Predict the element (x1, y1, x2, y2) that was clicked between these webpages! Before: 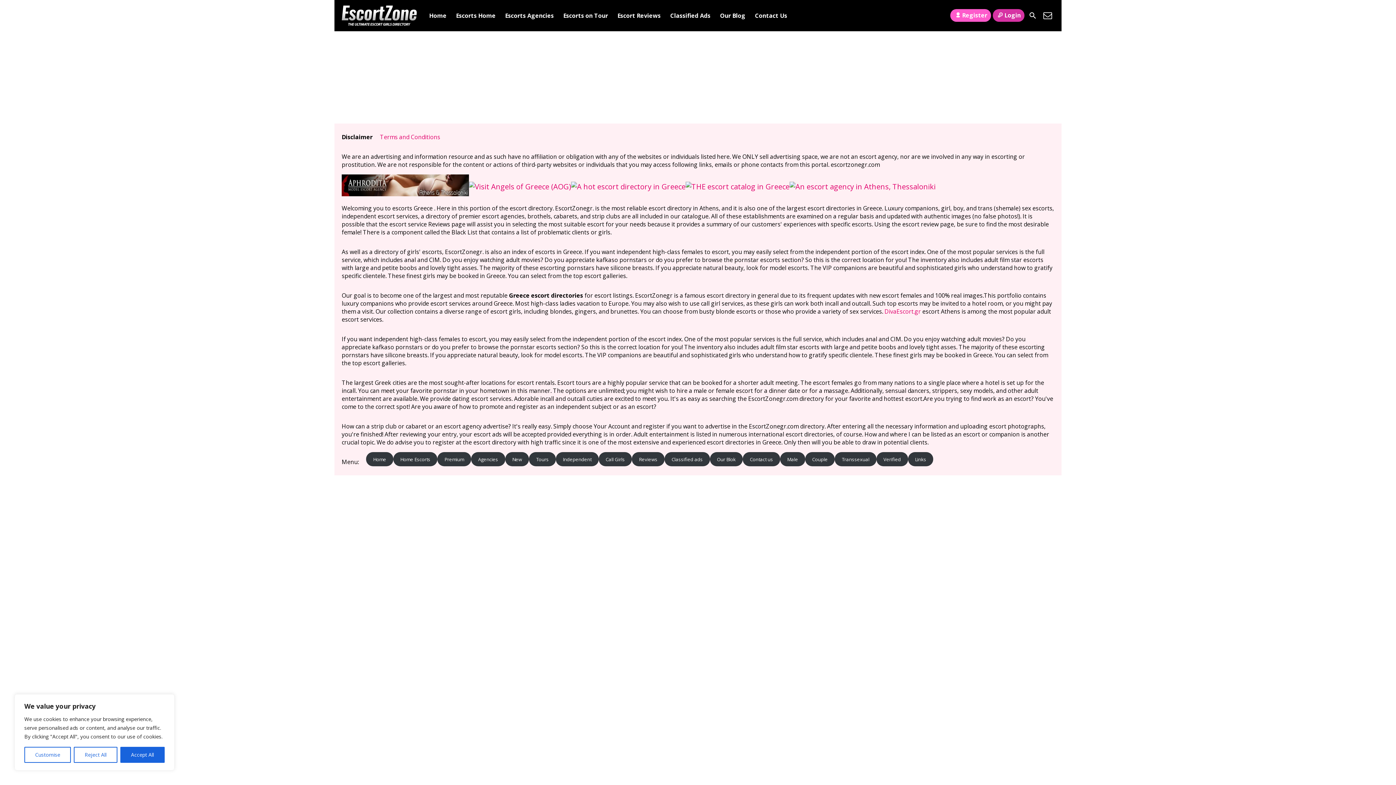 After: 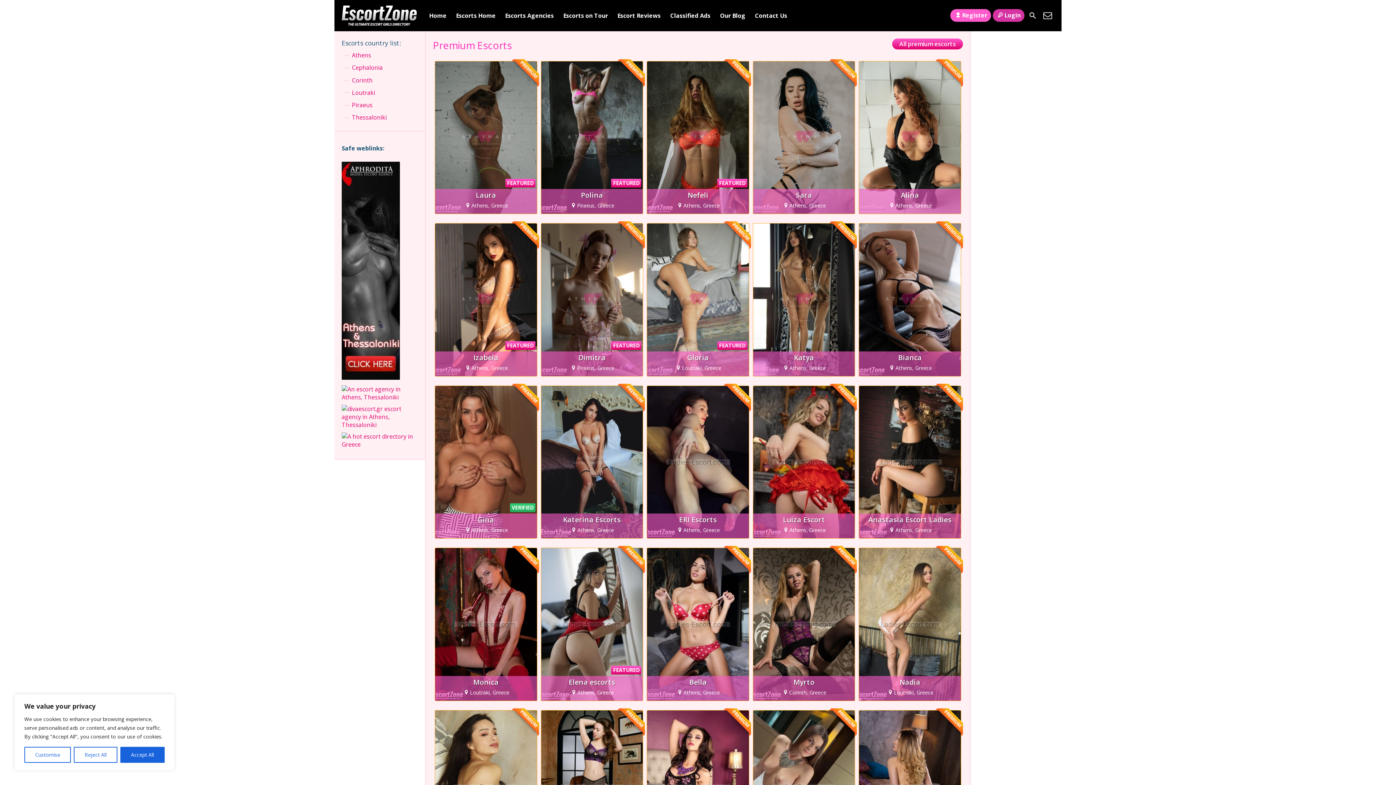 Action: label: Home bbox: (366, 452, 393, 466)